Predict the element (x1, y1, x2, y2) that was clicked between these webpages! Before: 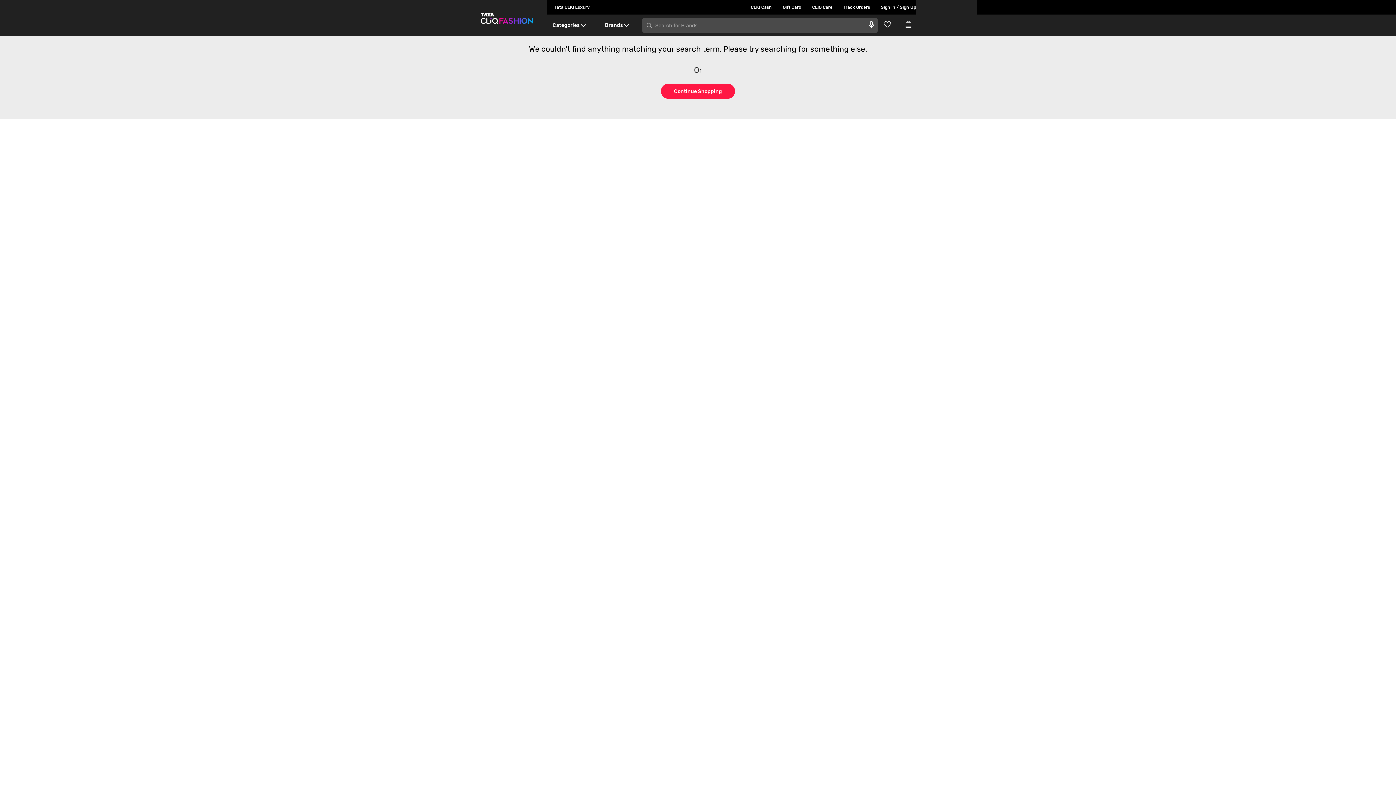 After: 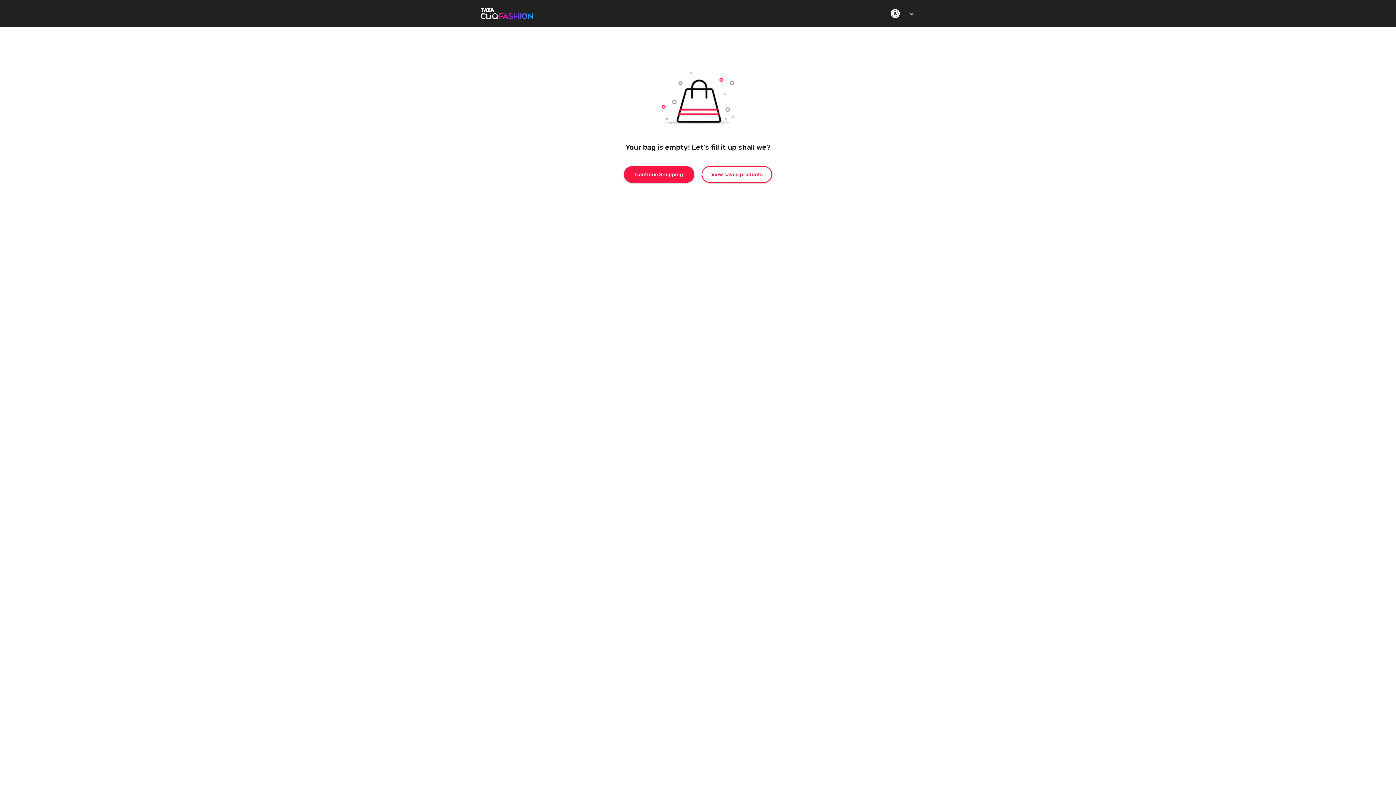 Action: label: Go to Cart} bbox: (905, 20, 916, 28)